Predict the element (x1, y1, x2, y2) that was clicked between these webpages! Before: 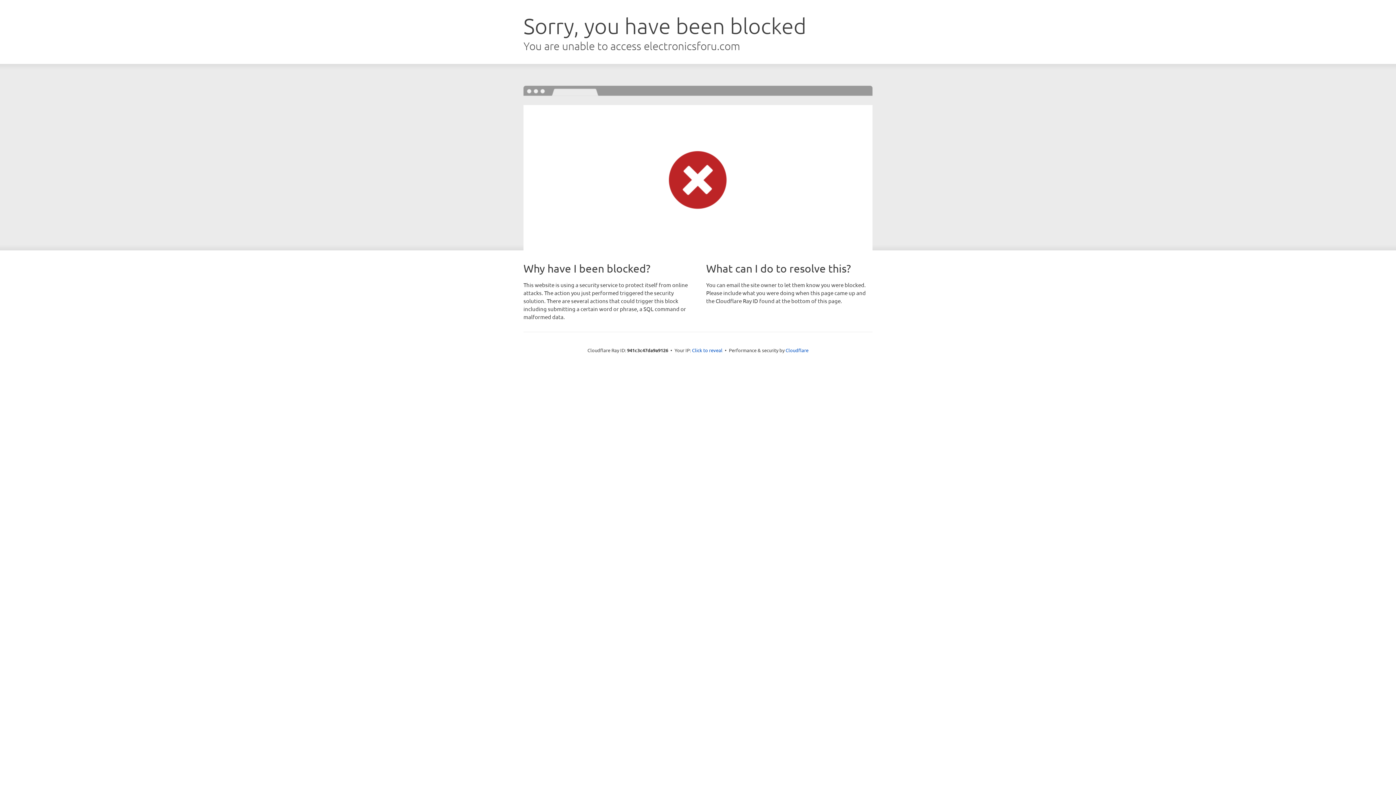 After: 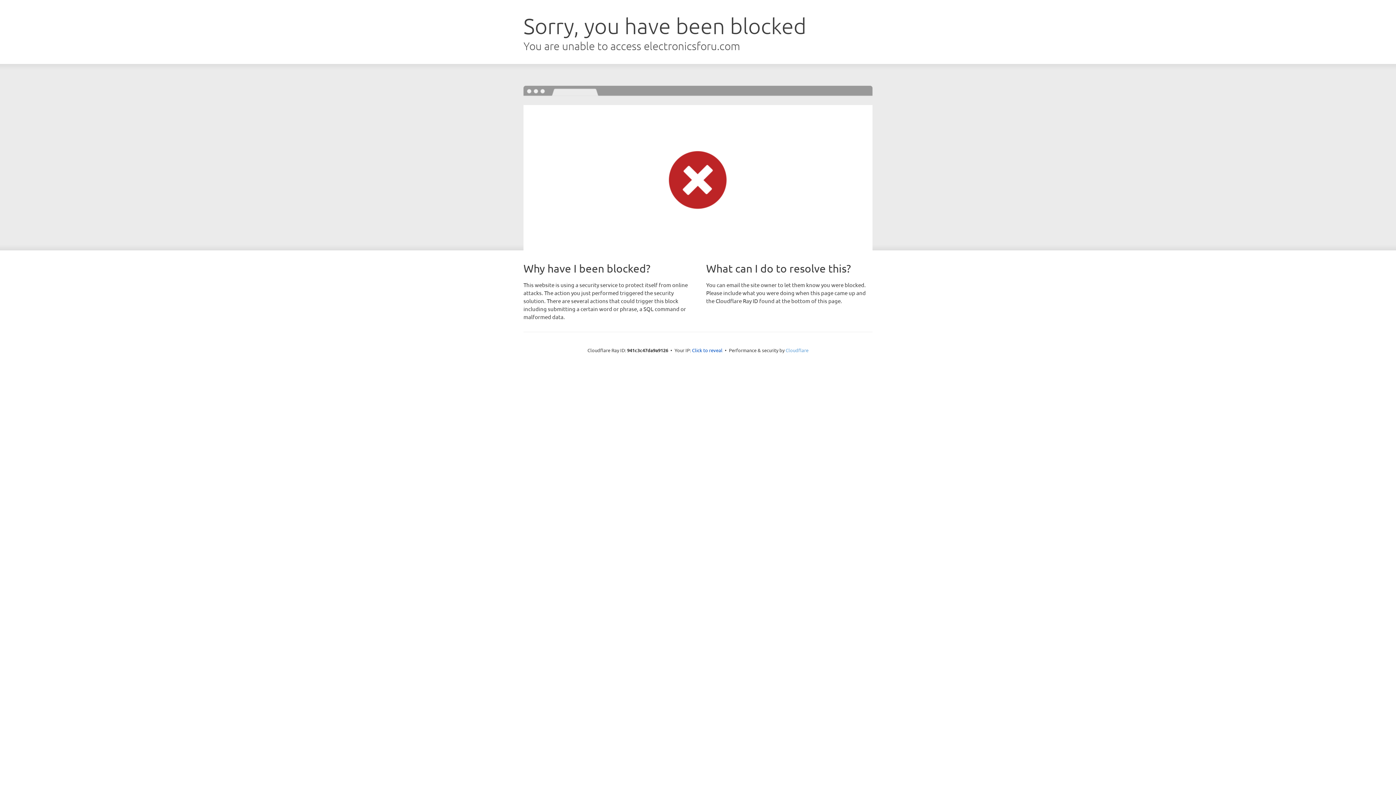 Action: label: Cloudflare bbox: (785, 347, 808, 353)